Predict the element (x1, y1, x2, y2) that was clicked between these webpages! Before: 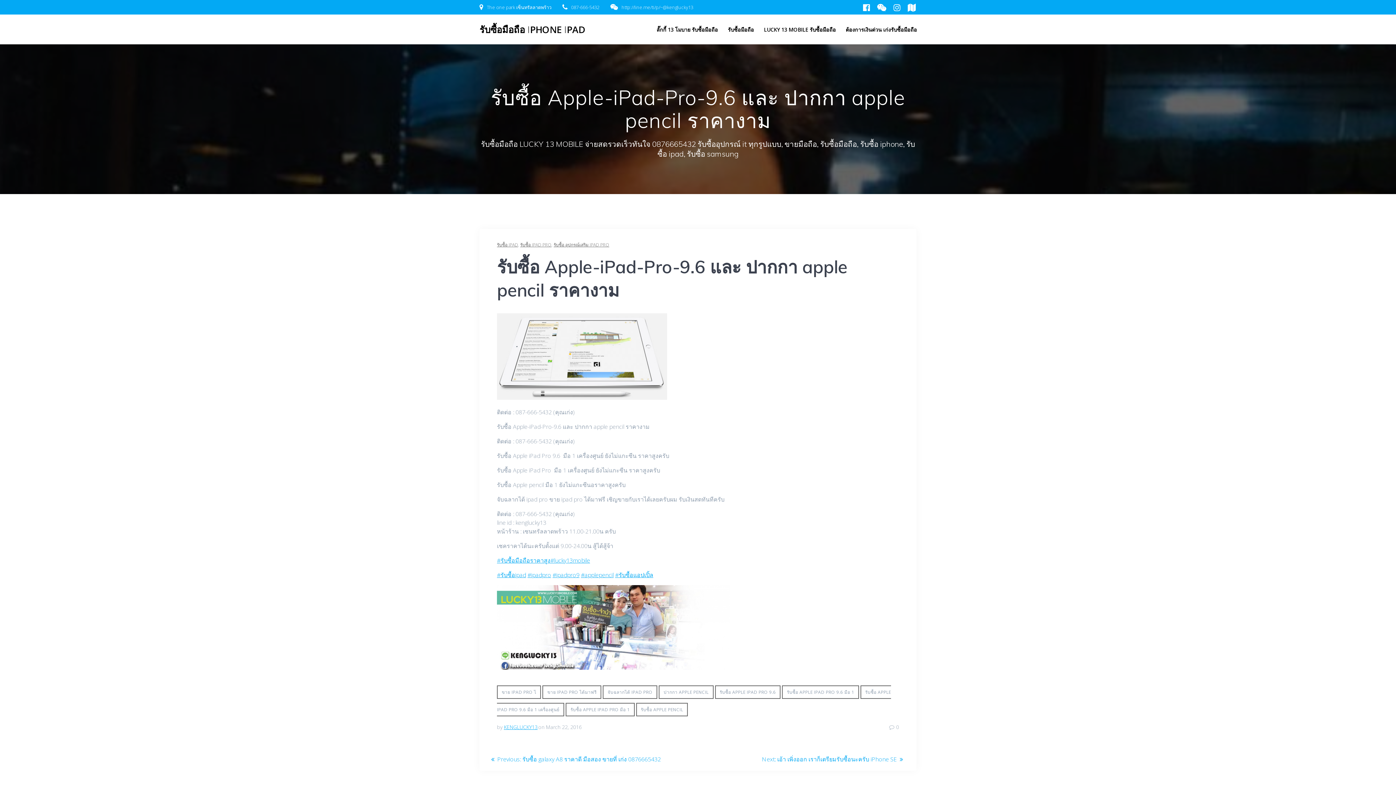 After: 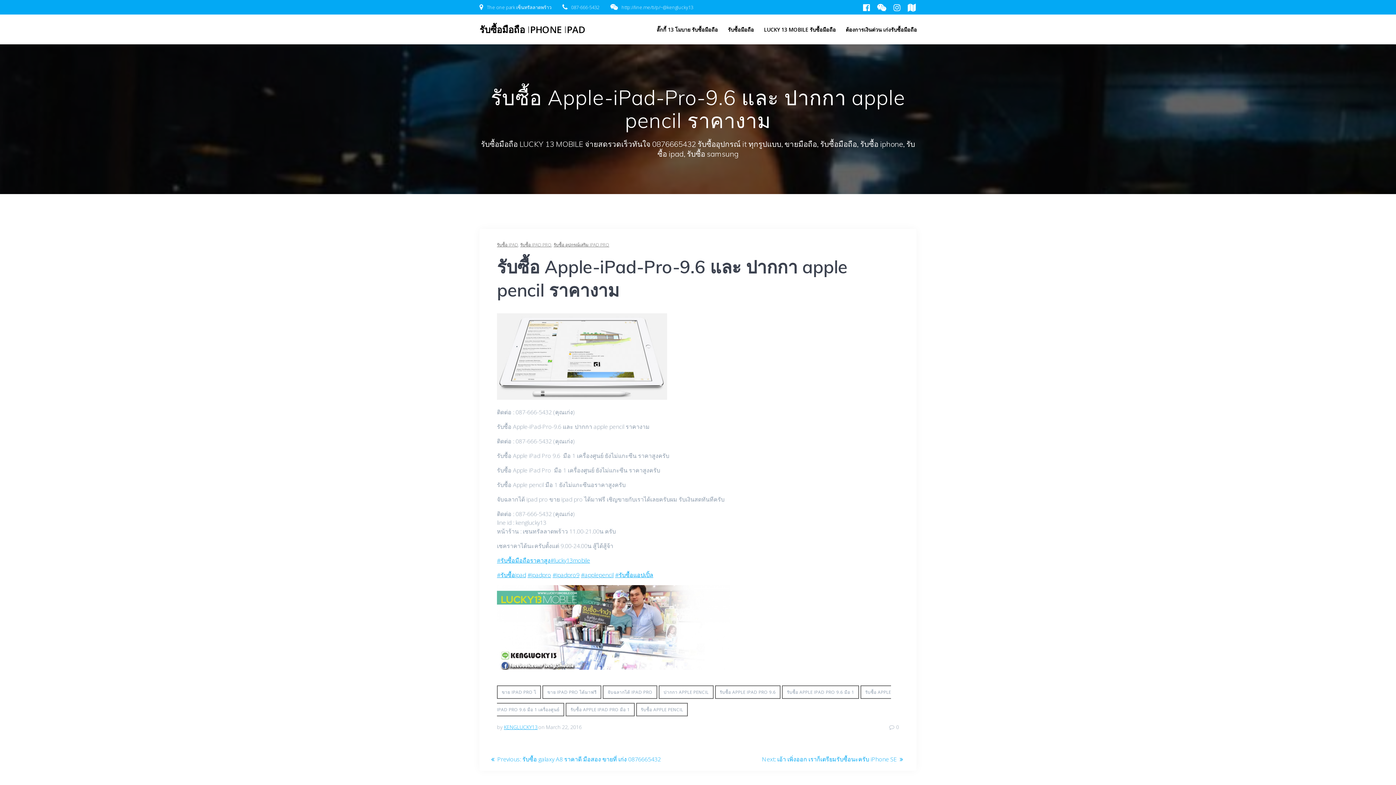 Action: bbox: (890, 2, 904, 12)